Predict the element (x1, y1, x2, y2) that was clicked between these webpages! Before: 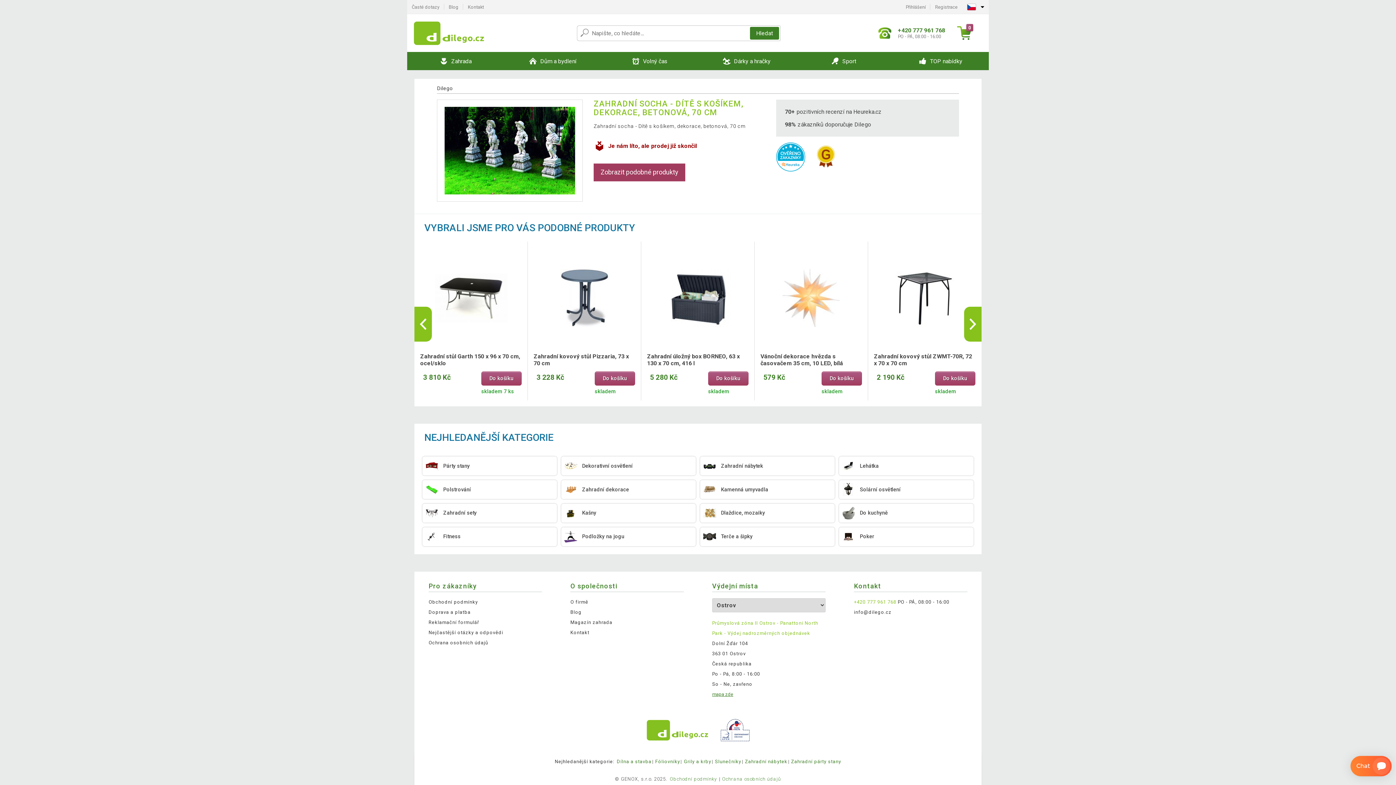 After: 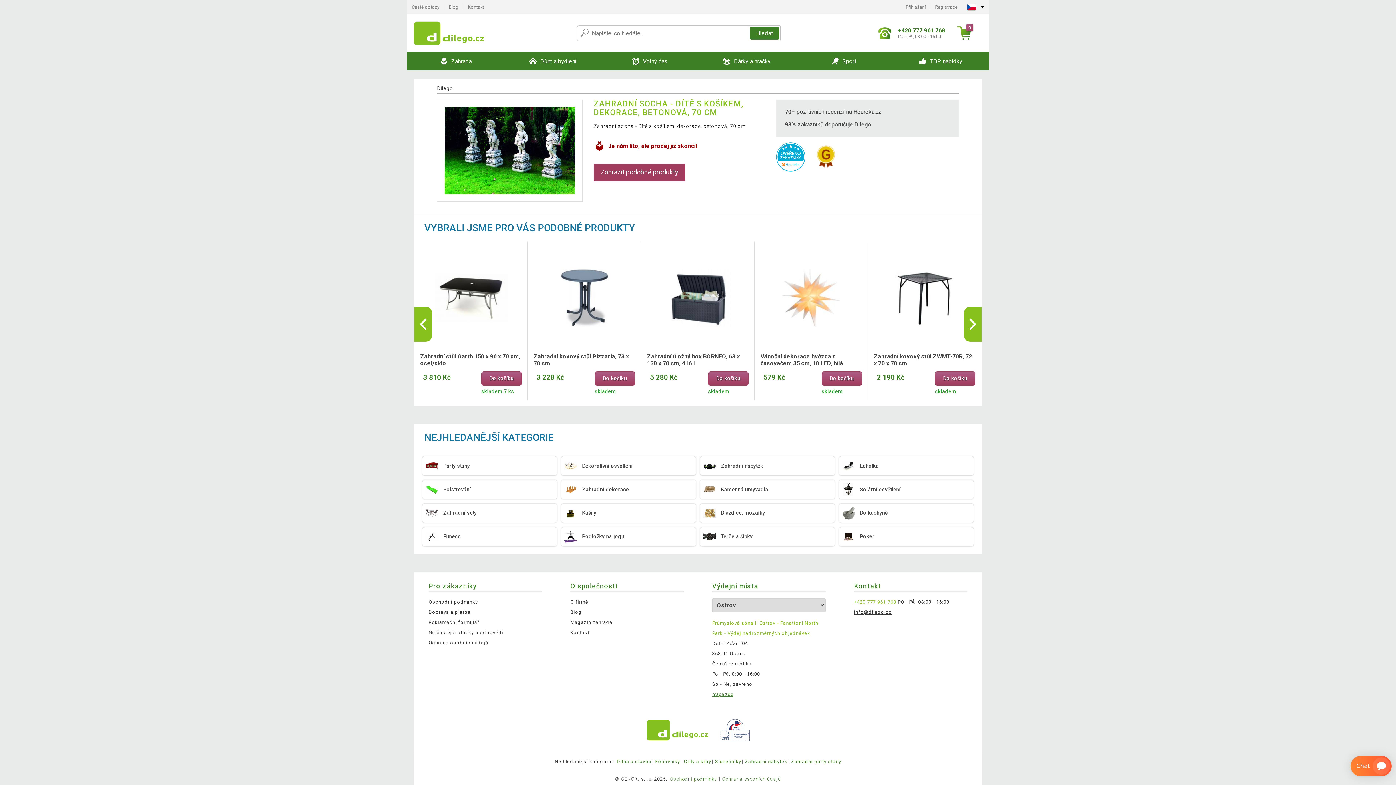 Action: bbox: (854, 609, 891, 615) label: info@dilego.cz